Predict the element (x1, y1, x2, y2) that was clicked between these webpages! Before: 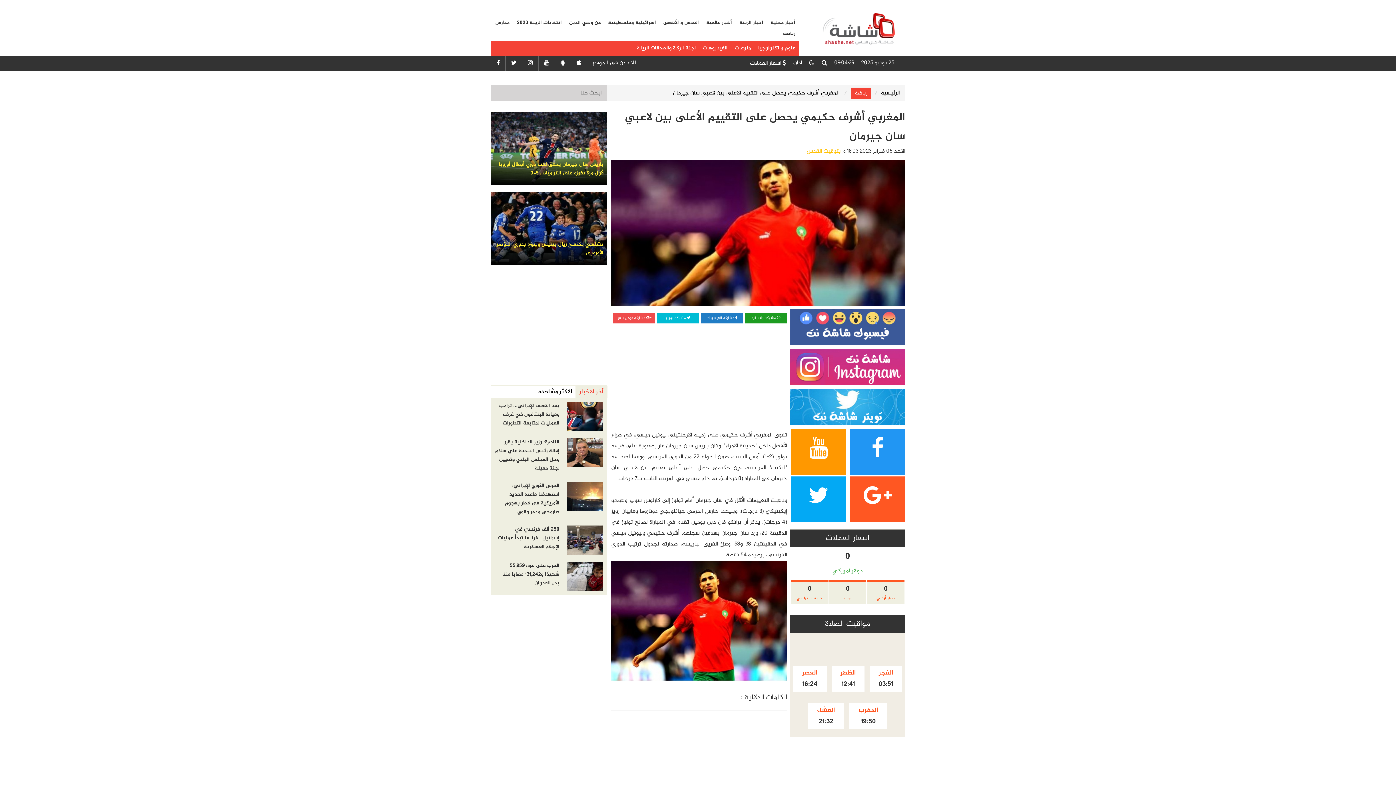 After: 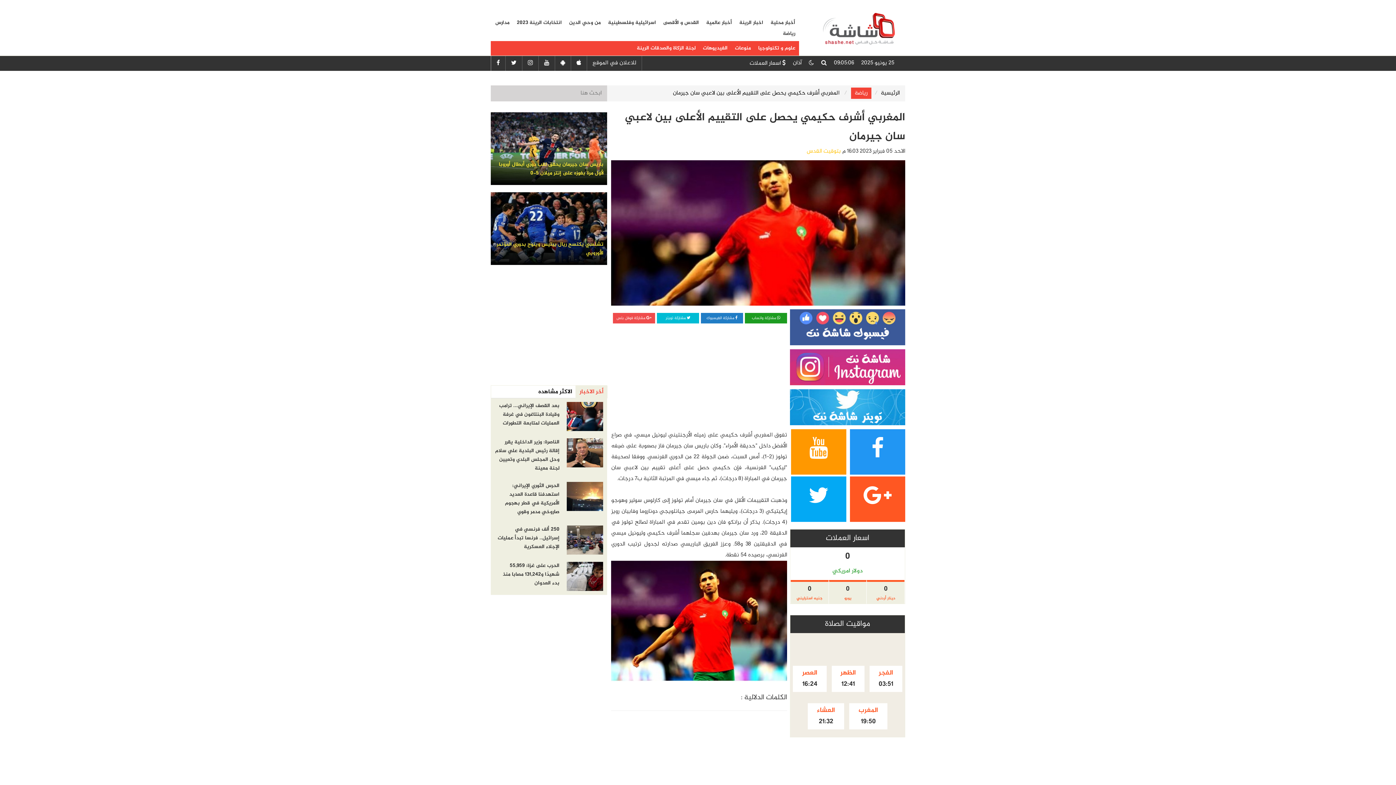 Action: bbox: (830, 56, 905, 70) label: 09:04:36
25 يونيو 2025